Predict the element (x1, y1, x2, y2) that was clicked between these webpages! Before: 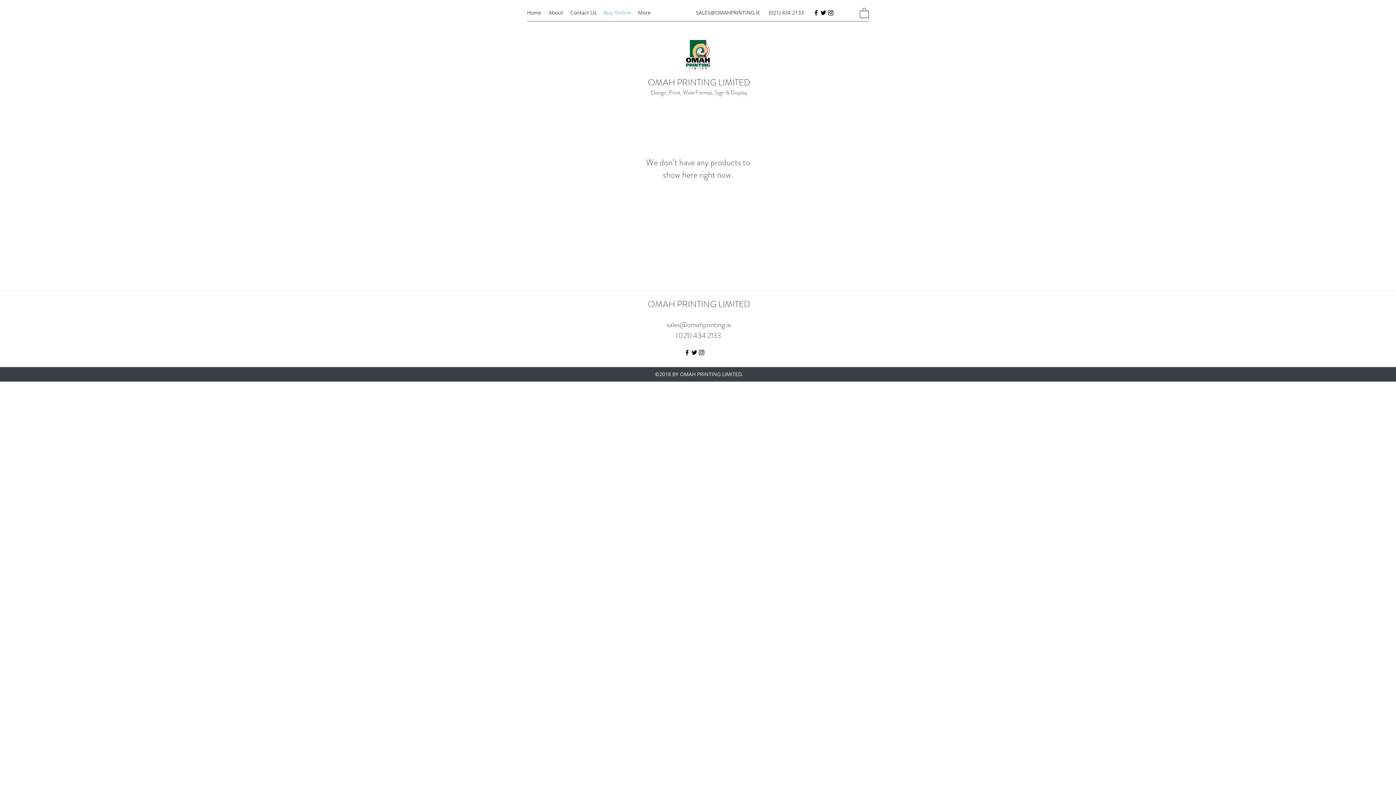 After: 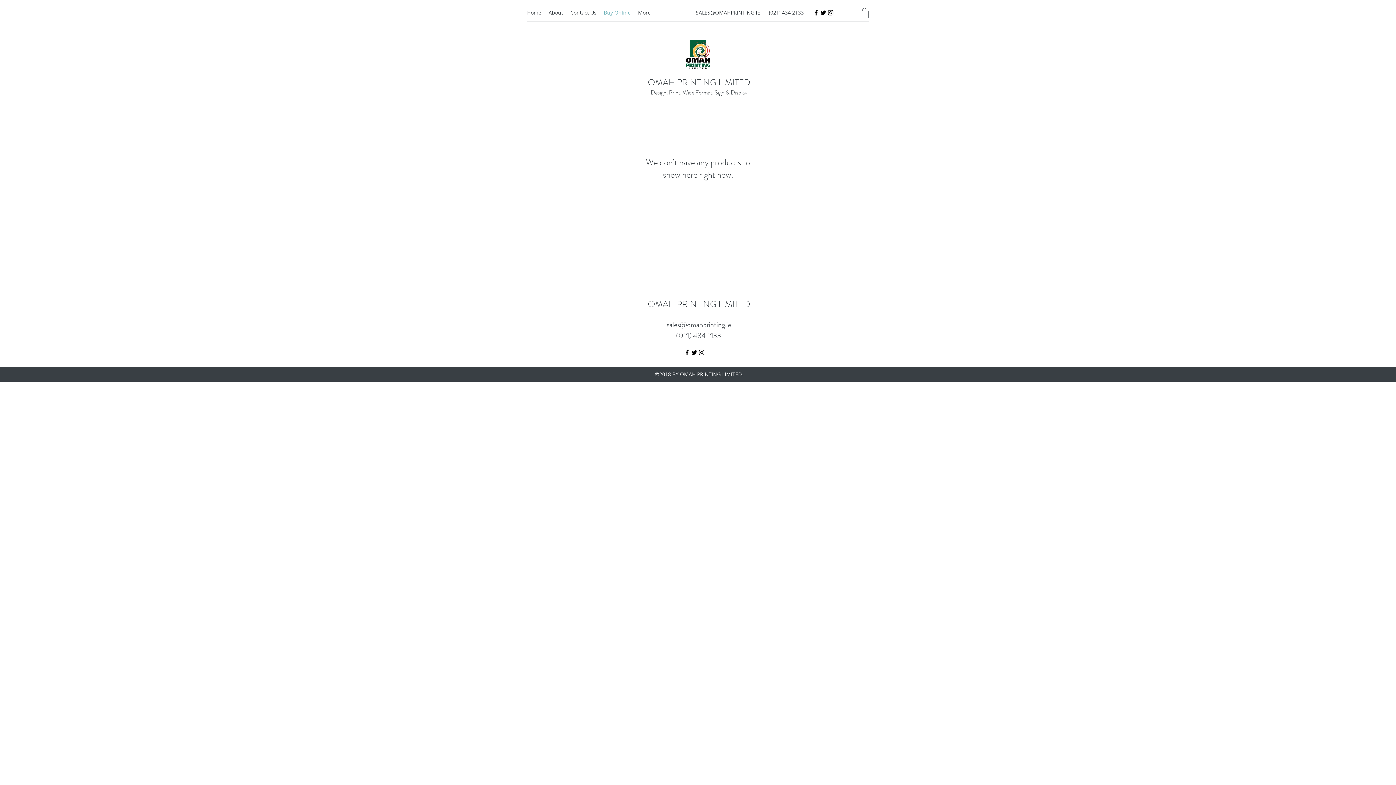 Action: label: Facebook bbox: (812, 9, 820, 16)